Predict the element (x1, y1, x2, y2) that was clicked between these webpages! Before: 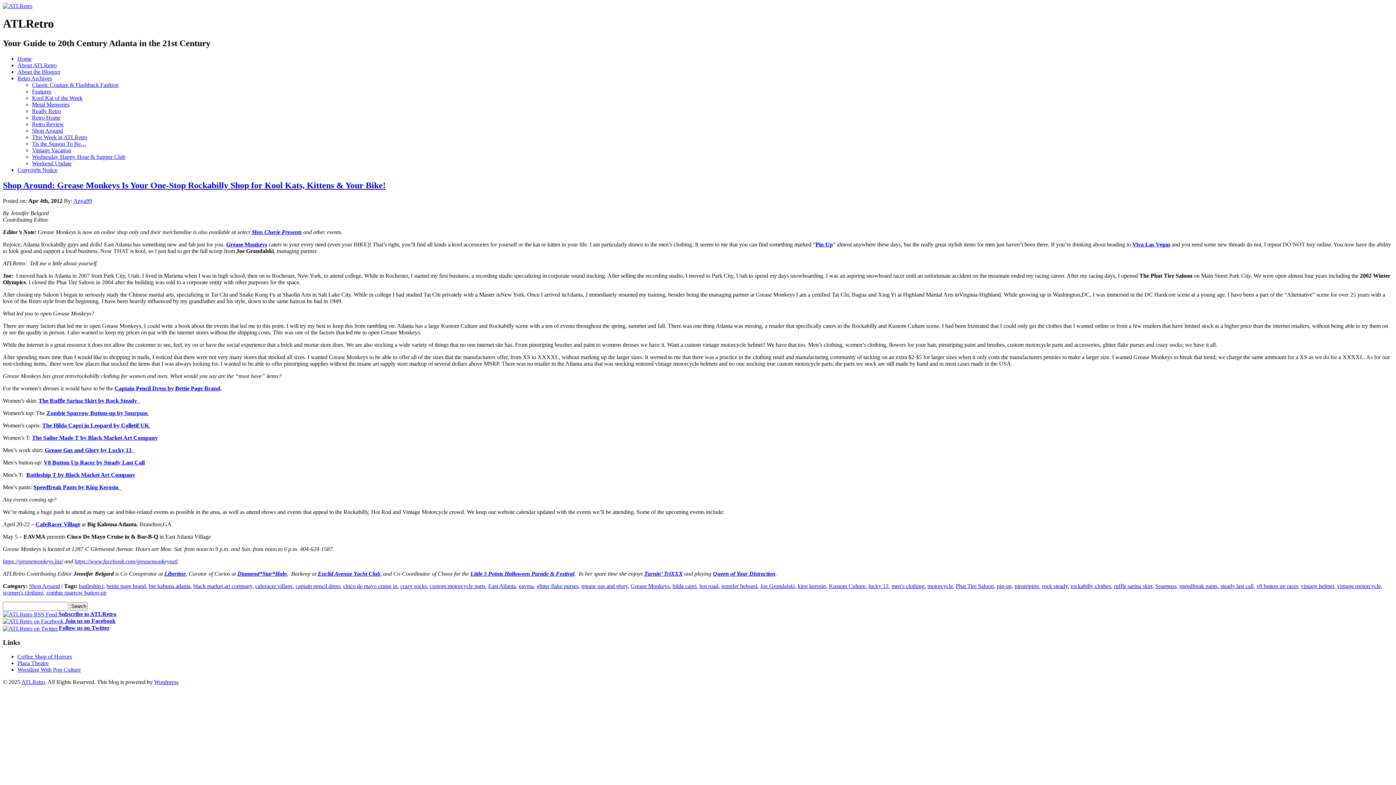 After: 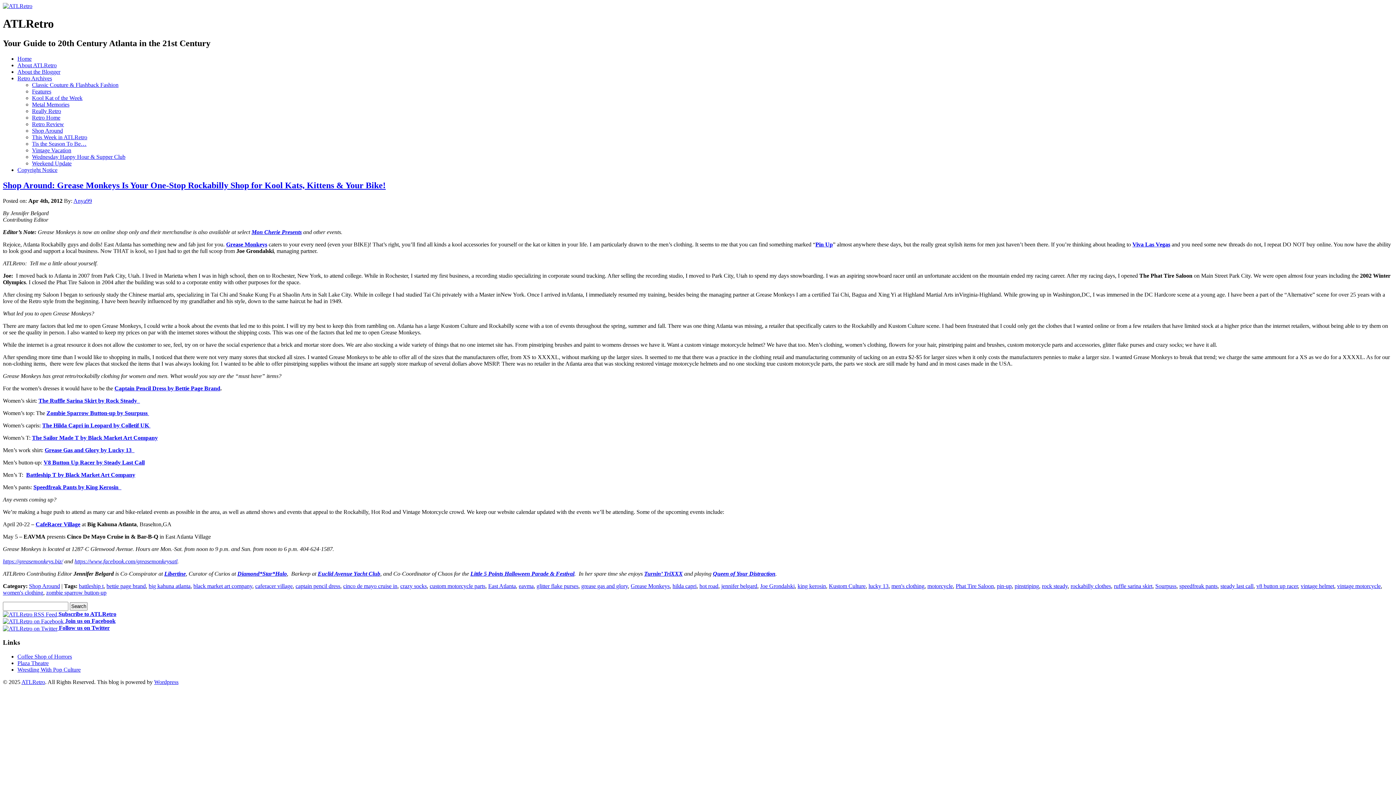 Action: label: women's clothing bbox: (2, 589, 43, 595)